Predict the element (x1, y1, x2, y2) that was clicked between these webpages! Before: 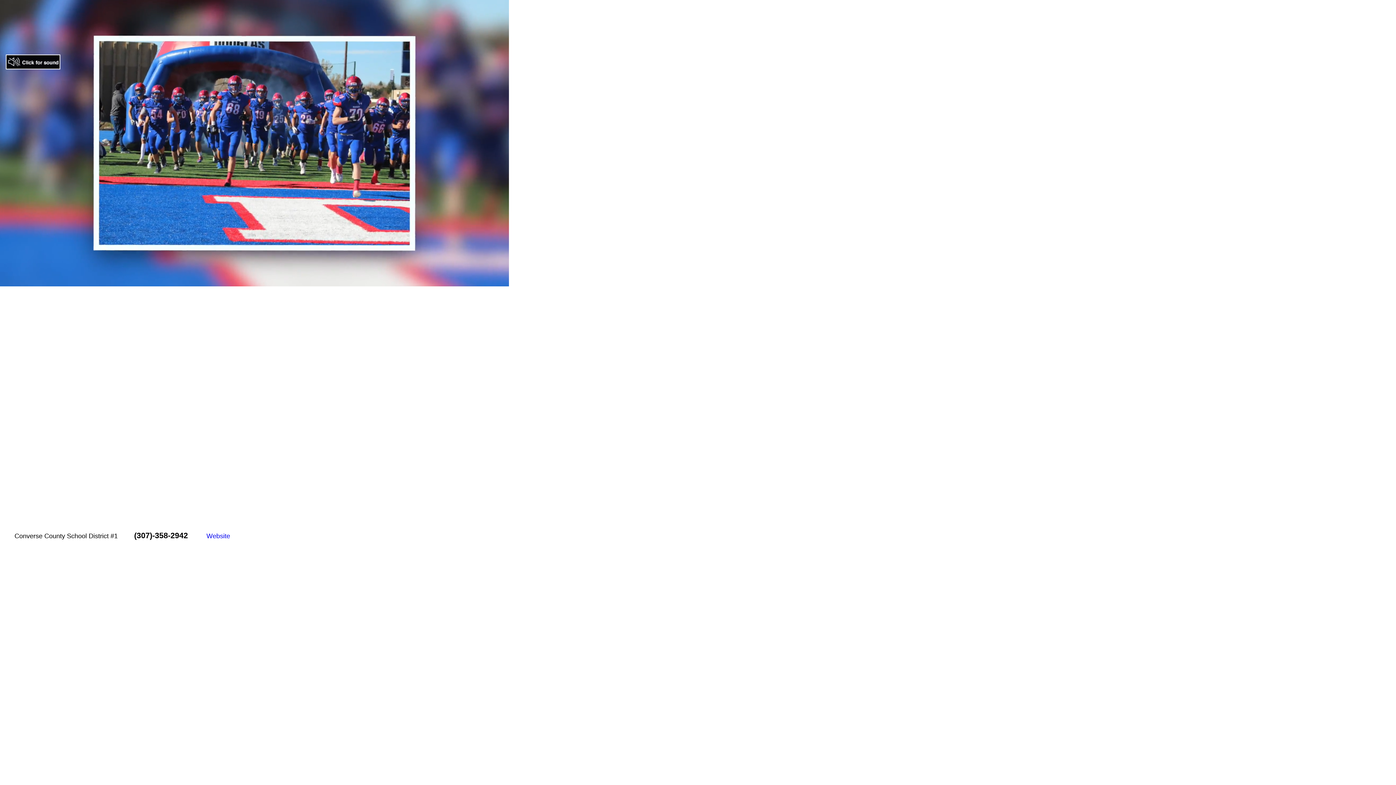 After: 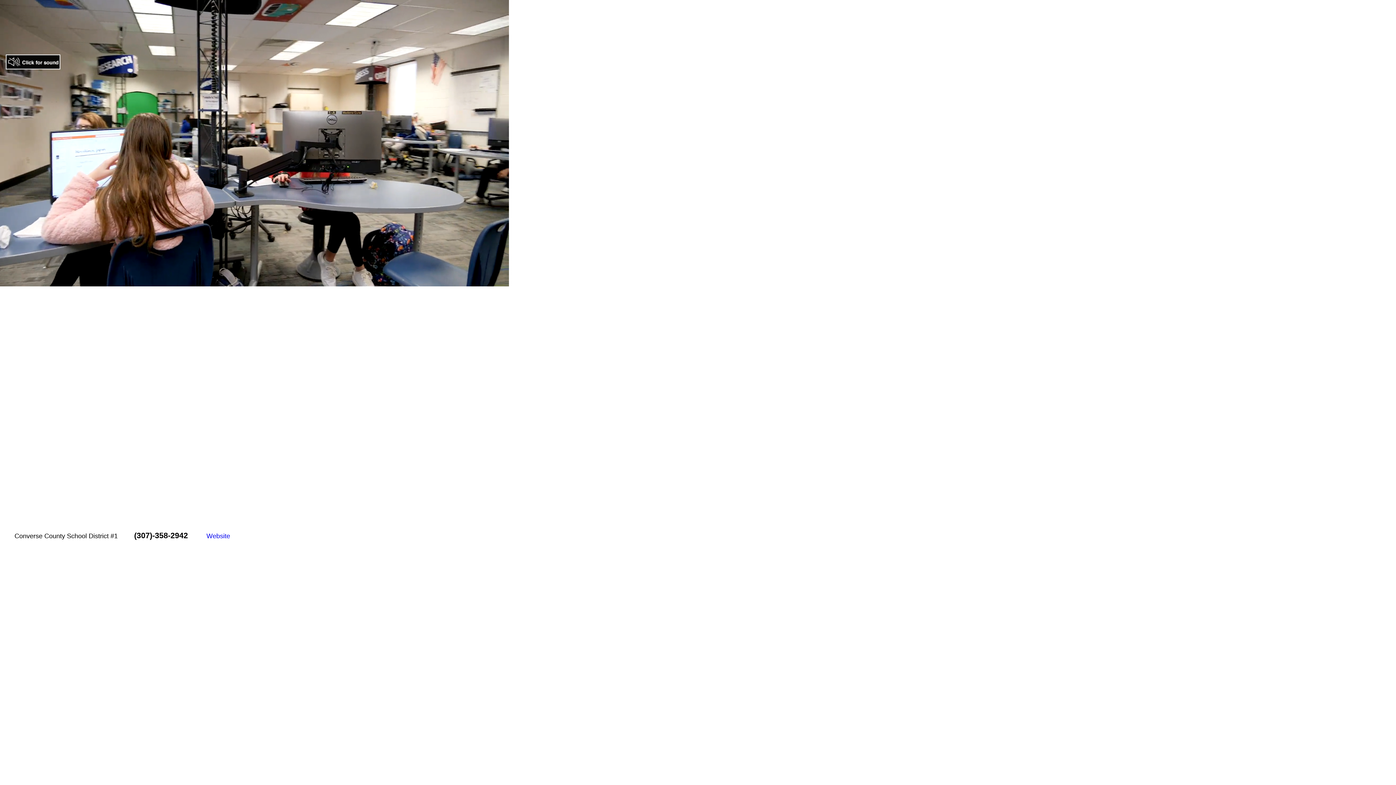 Action: label: Website bbox: (206, 532, 230, 539)